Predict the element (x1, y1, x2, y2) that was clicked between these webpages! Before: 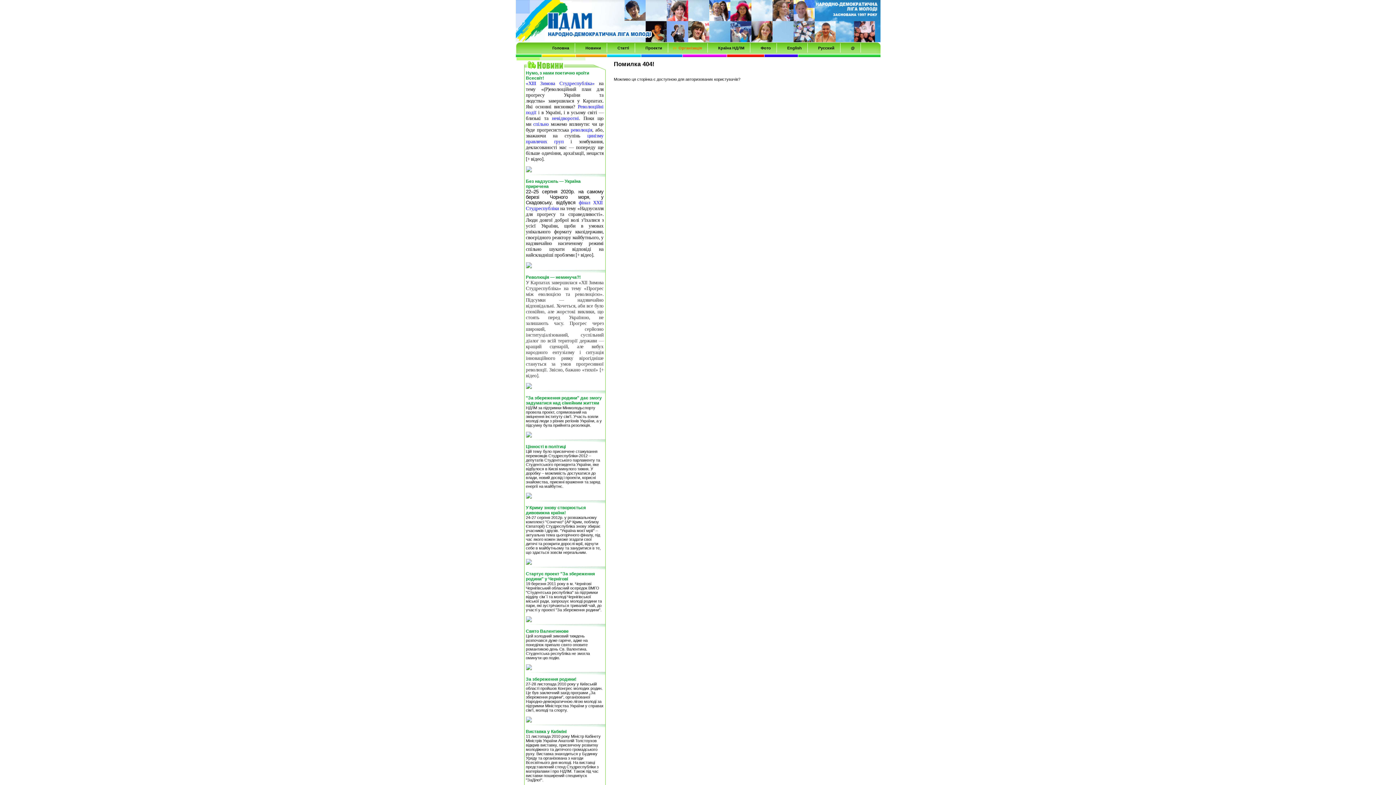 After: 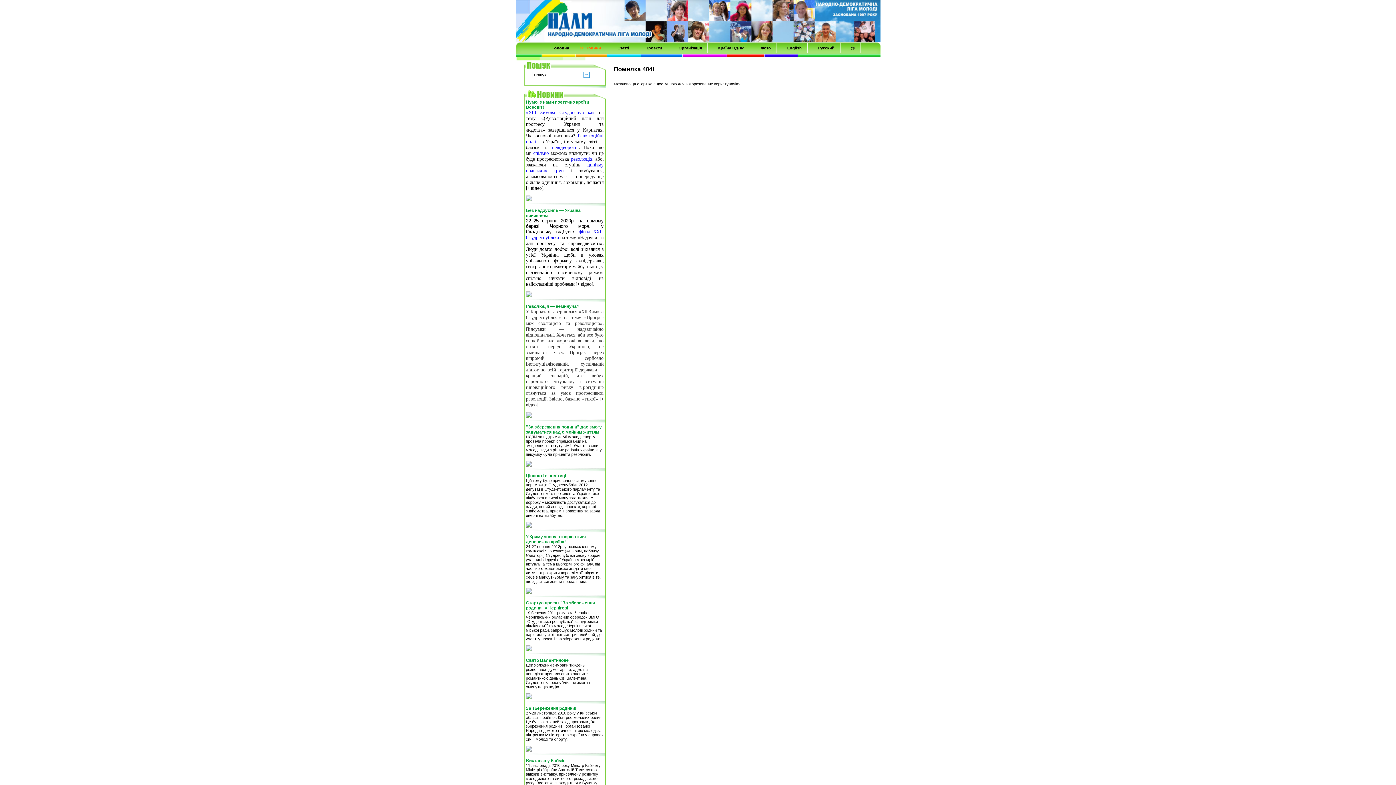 Action: bbox: (526, 385, 531, 389)